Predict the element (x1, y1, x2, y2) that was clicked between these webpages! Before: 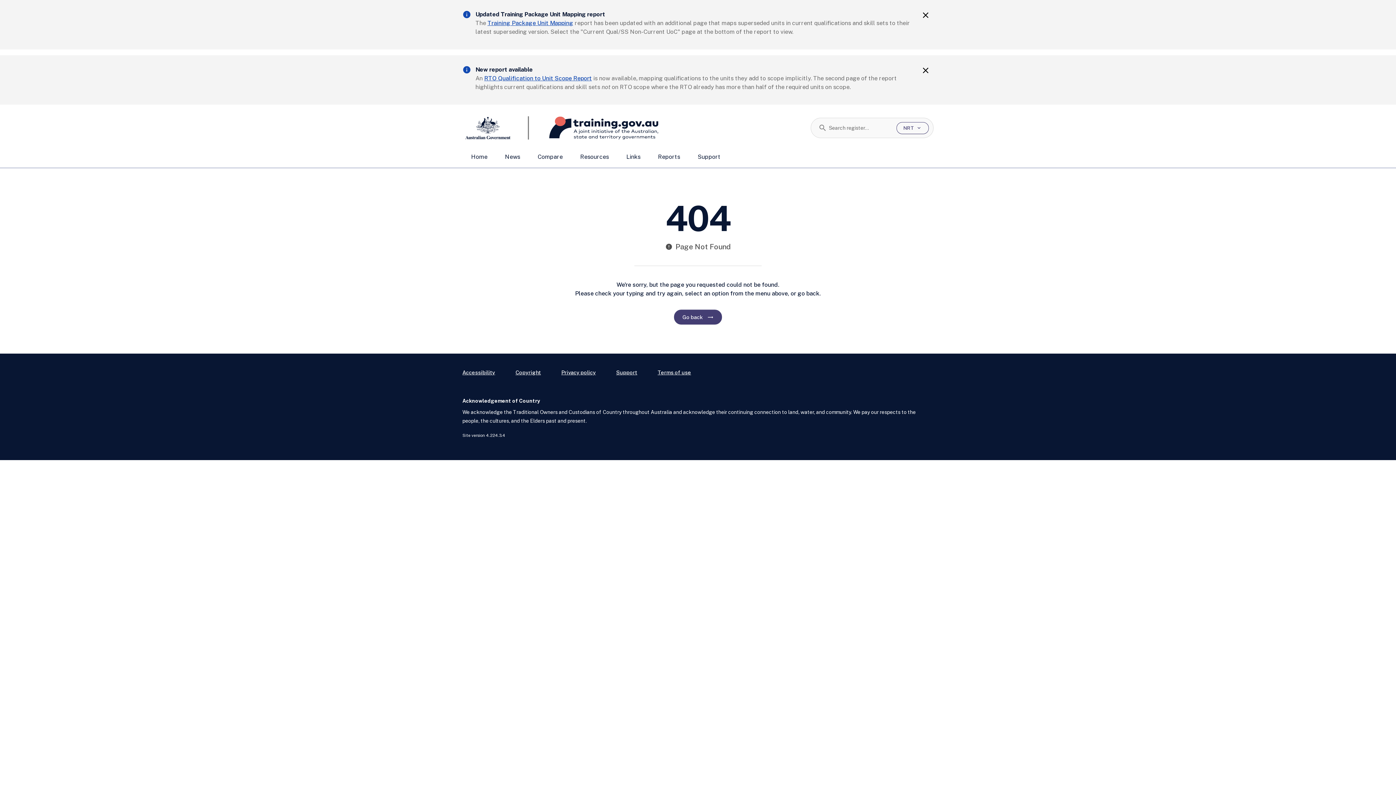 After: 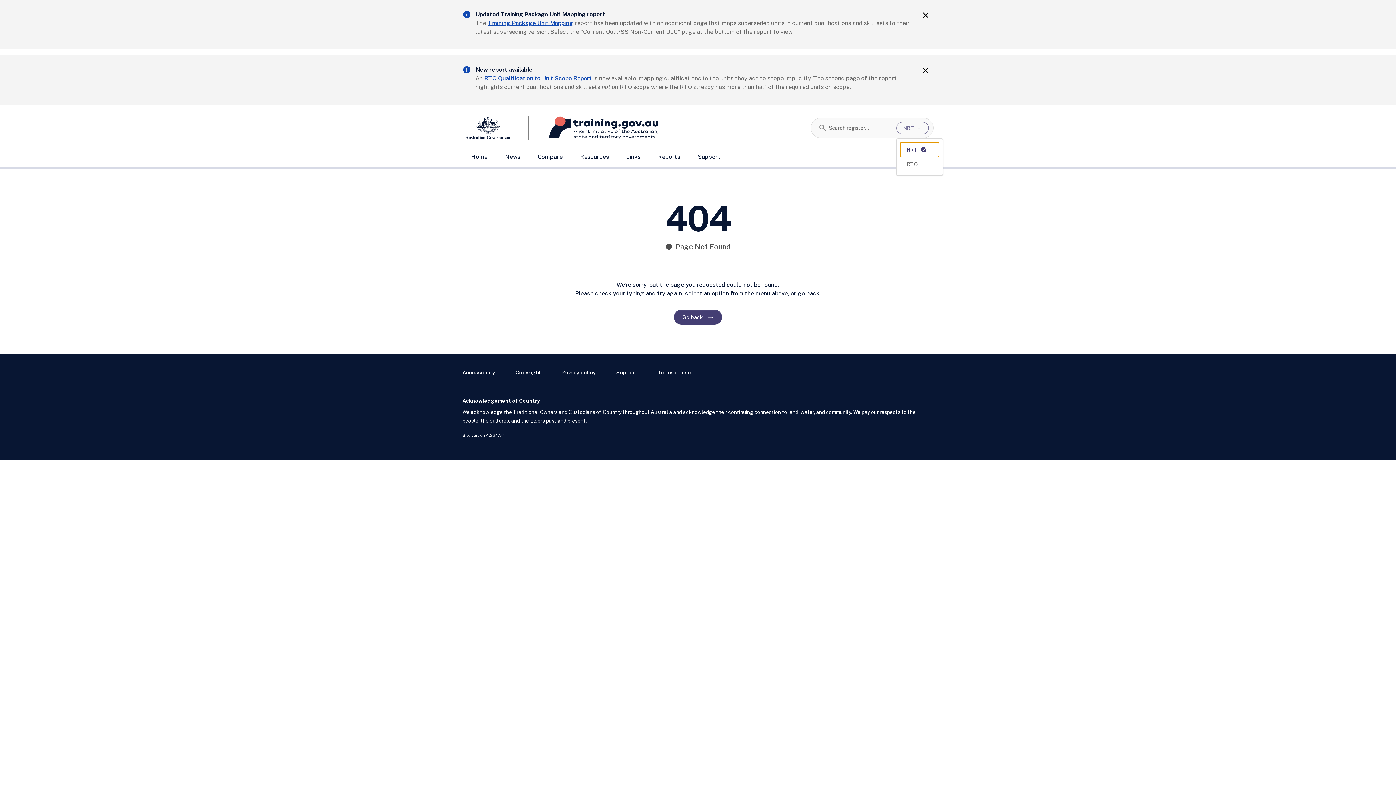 Action: bbox: (896, 11, 929, 23) label: NRT
expand_more